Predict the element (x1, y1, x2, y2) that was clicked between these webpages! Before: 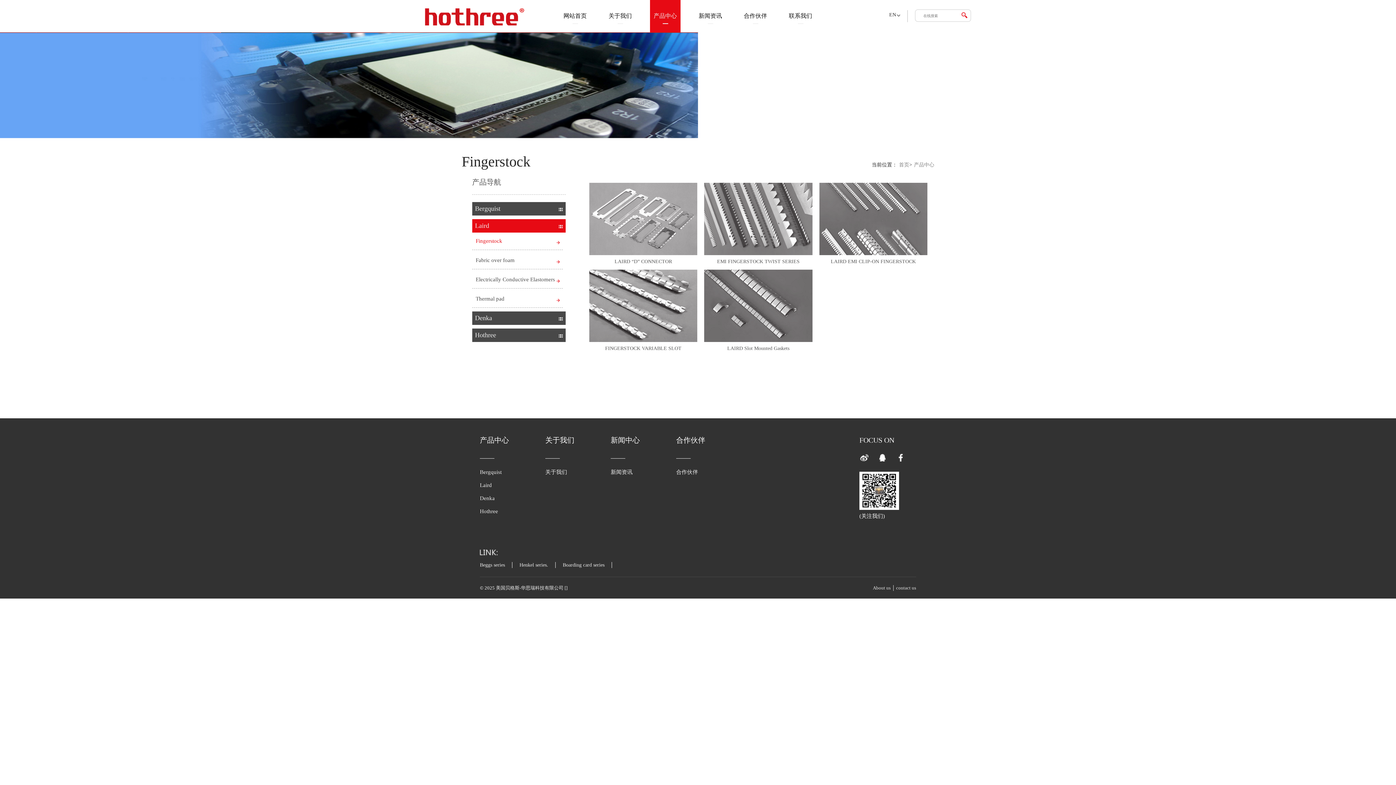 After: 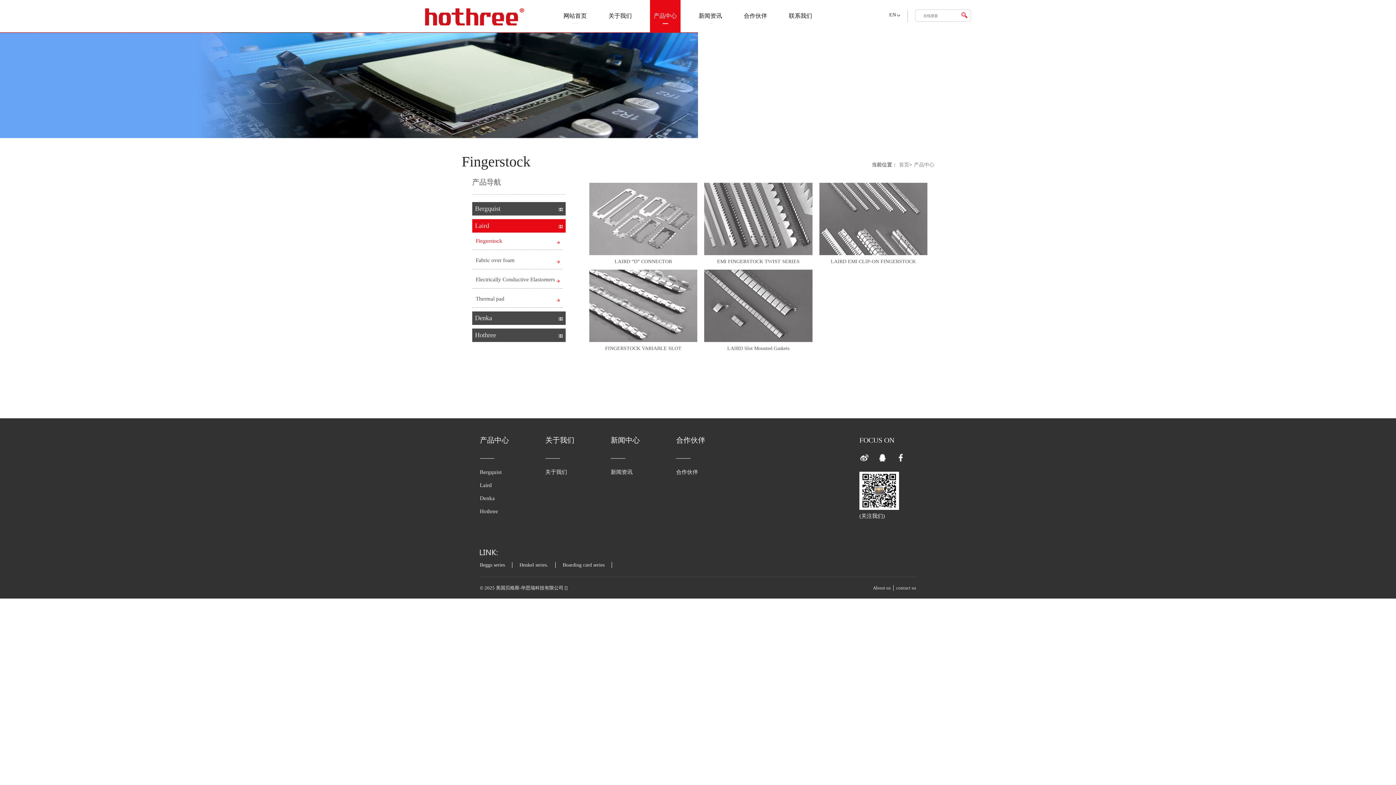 Action: label: 美国贝格斯-华思瑞科技有限公司  bbox: (496, 585, 564, 590)